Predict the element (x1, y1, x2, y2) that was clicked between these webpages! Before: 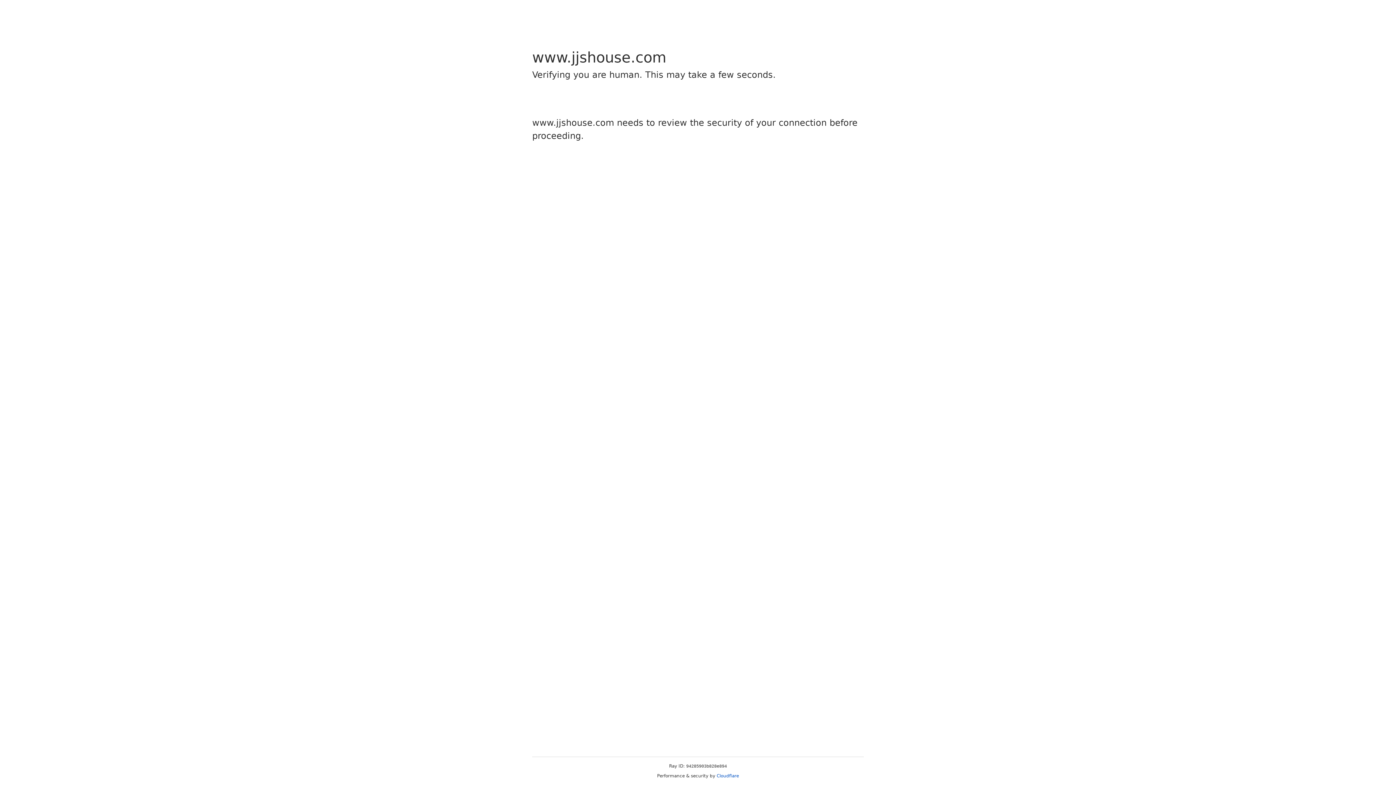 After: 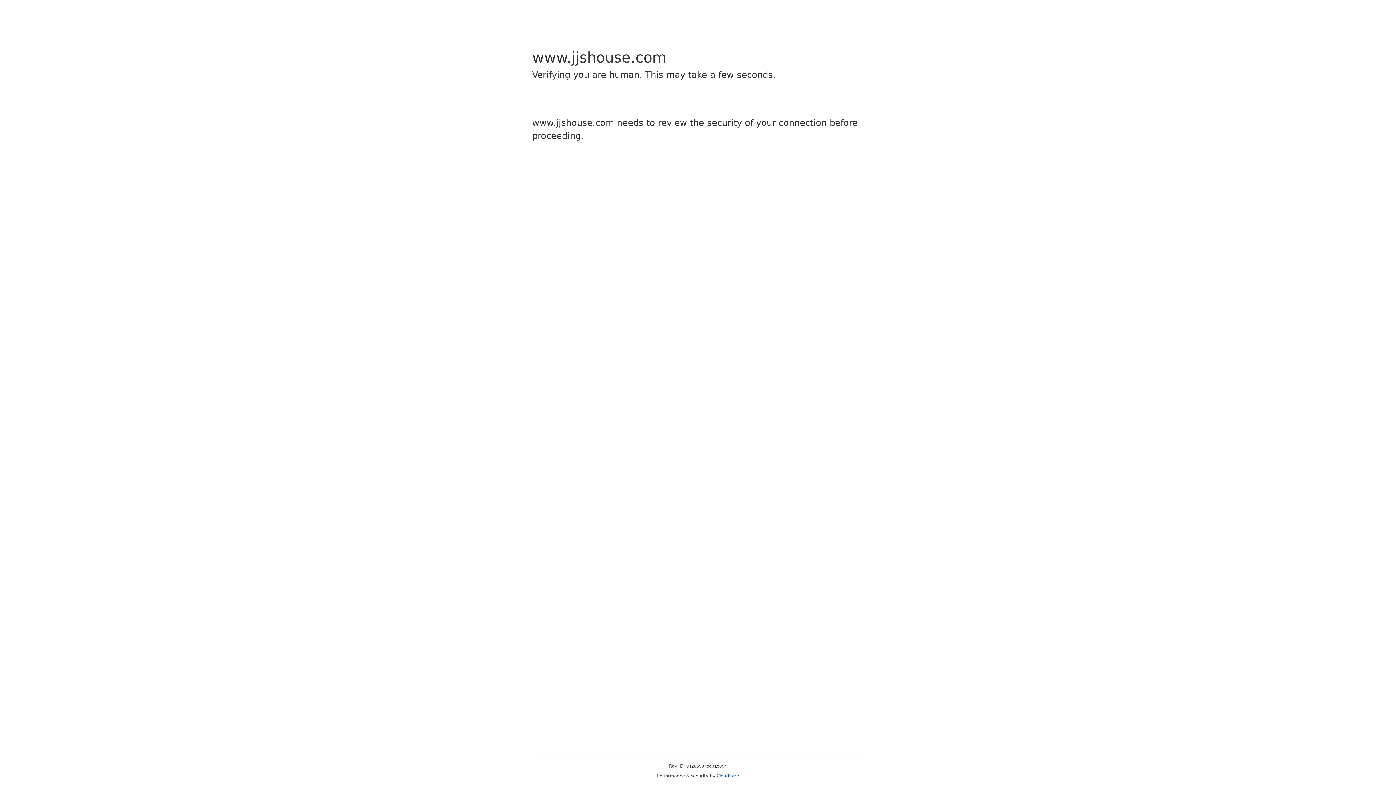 Action: bbox: (716, 773, 739, 778) label: Cloudflare